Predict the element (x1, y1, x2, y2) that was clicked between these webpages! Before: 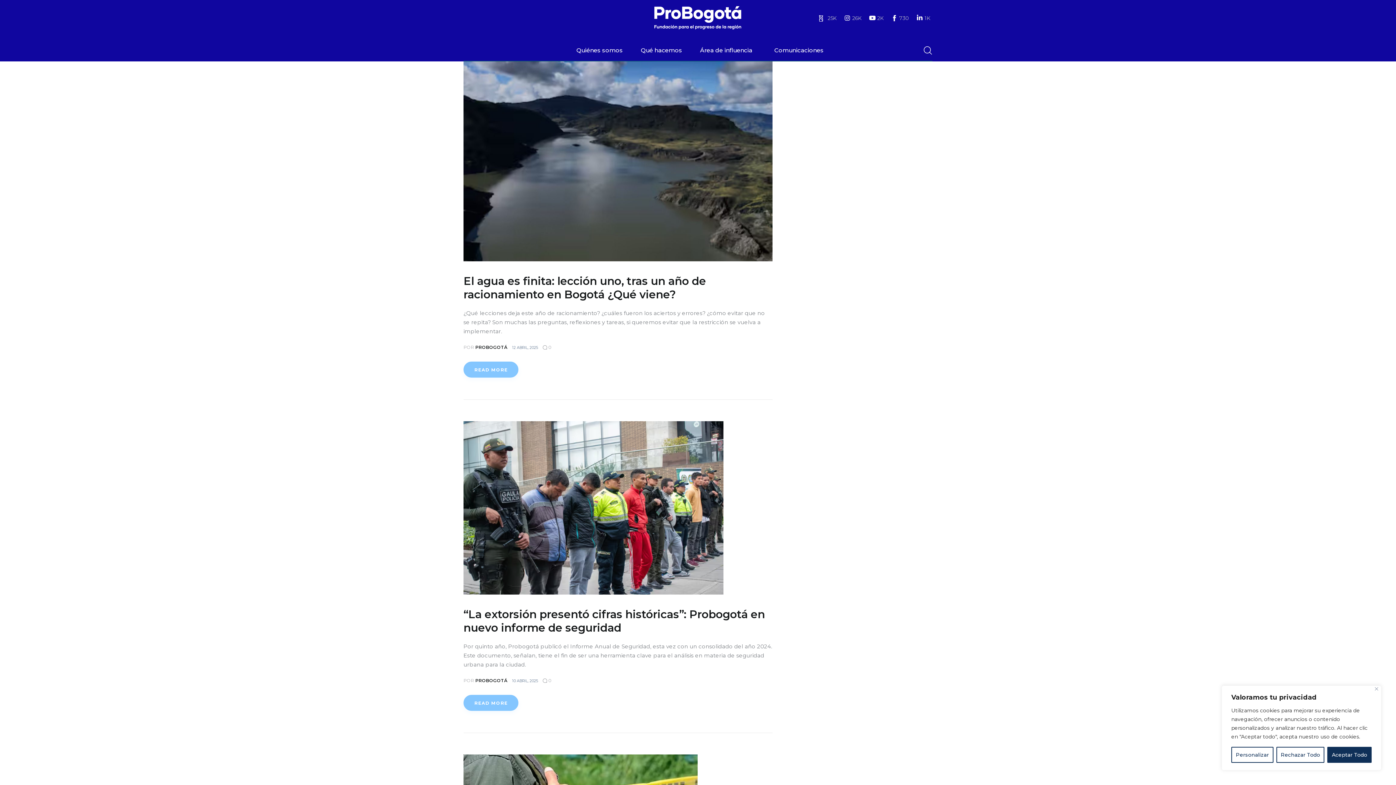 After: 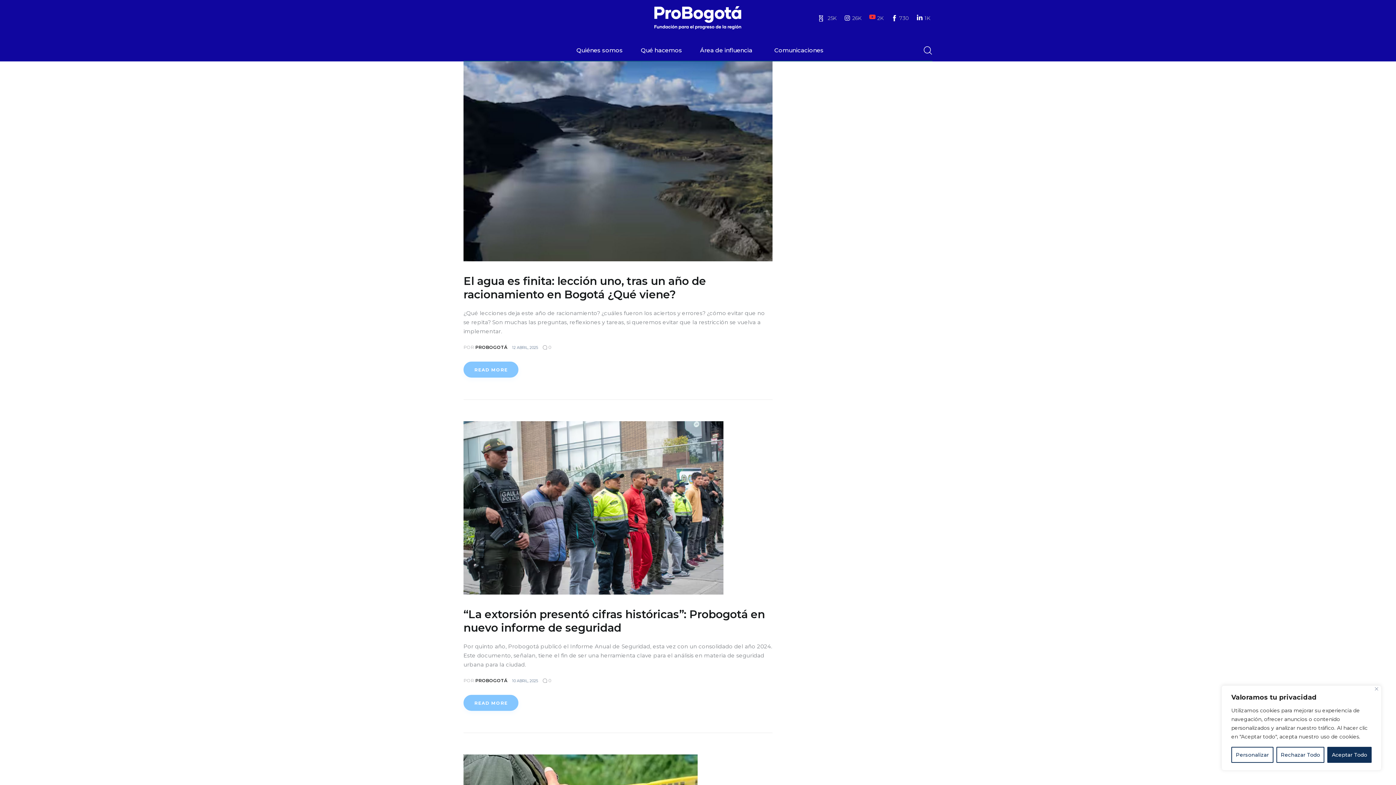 Action: label: YouTube bbox: (868, 13, 886, 22)